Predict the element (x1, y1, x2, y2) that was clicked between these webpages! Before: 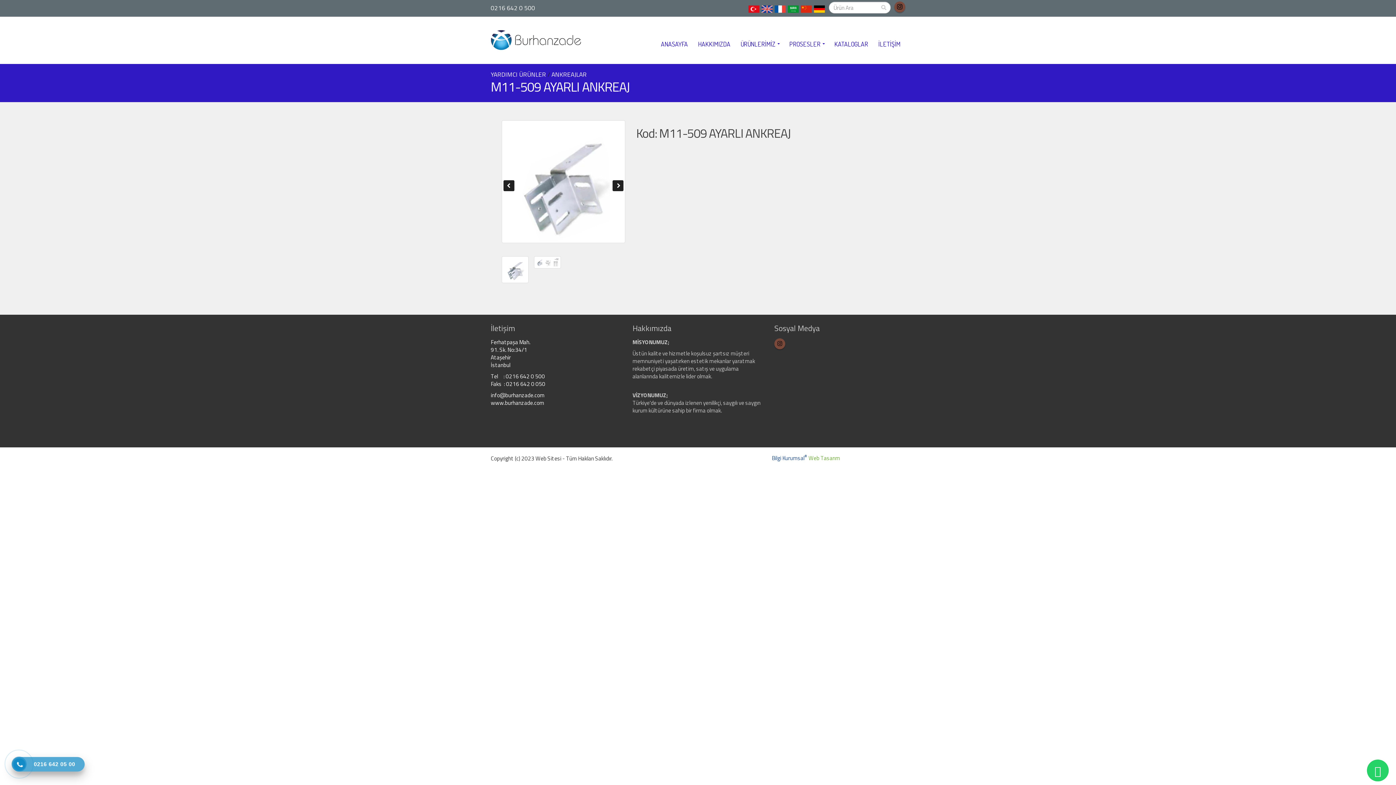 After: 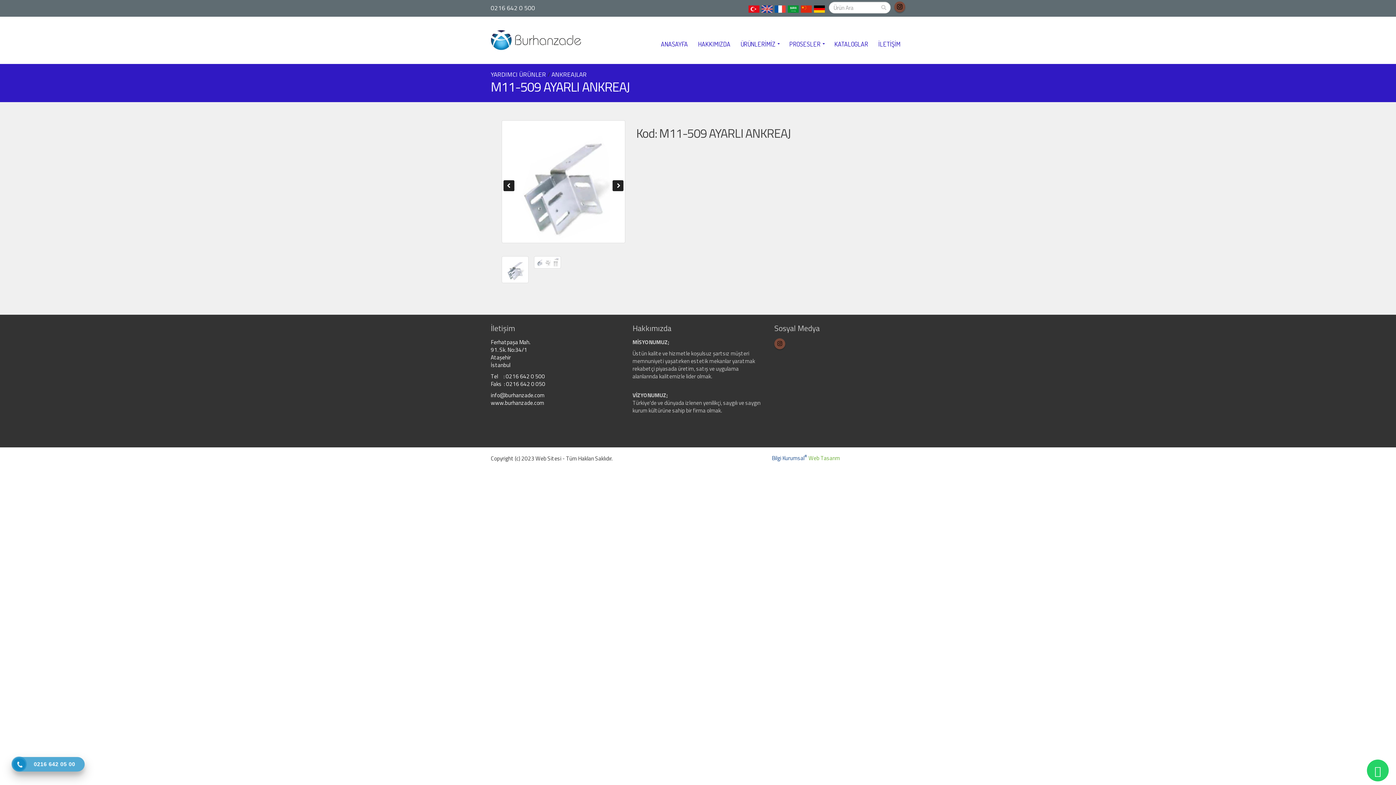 Action: bbox: (1367, 760, 1389, 781)